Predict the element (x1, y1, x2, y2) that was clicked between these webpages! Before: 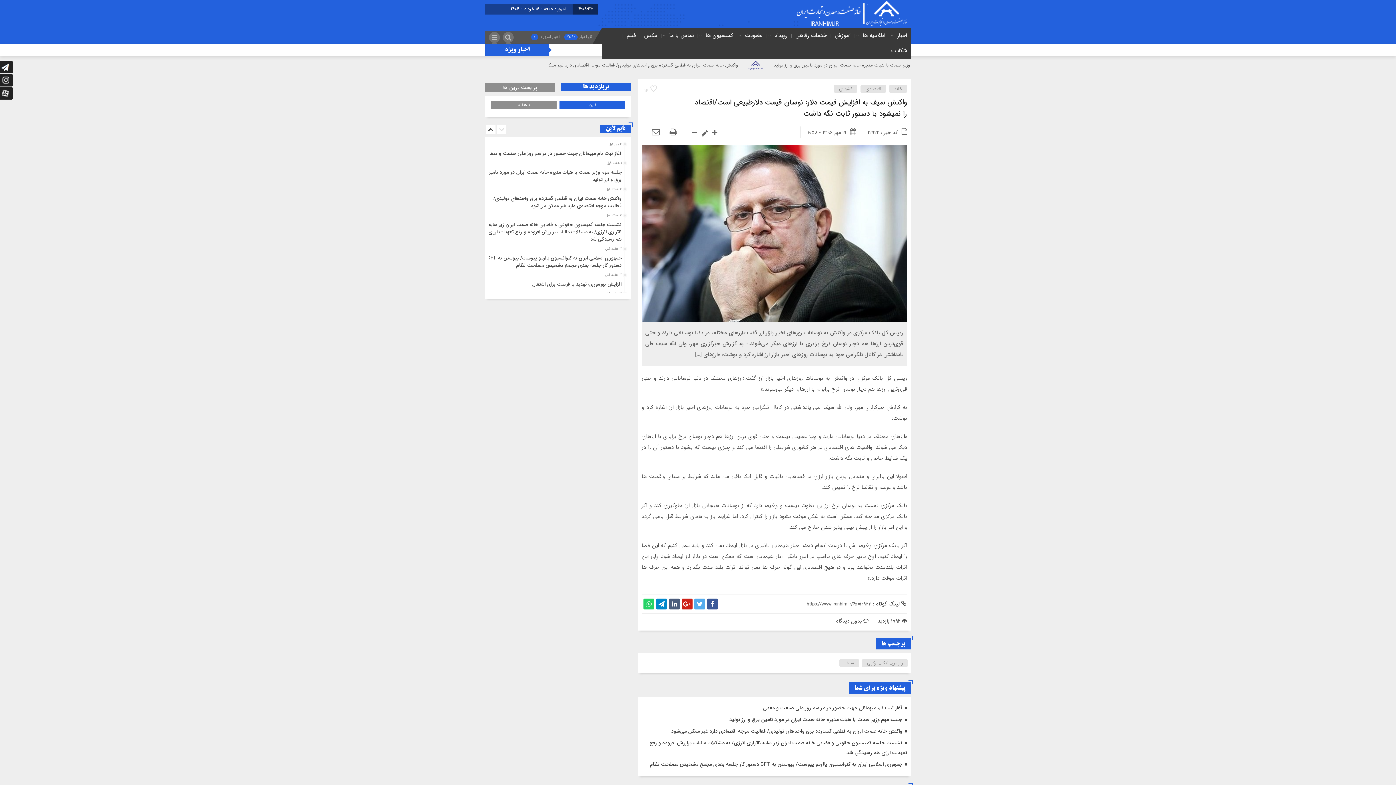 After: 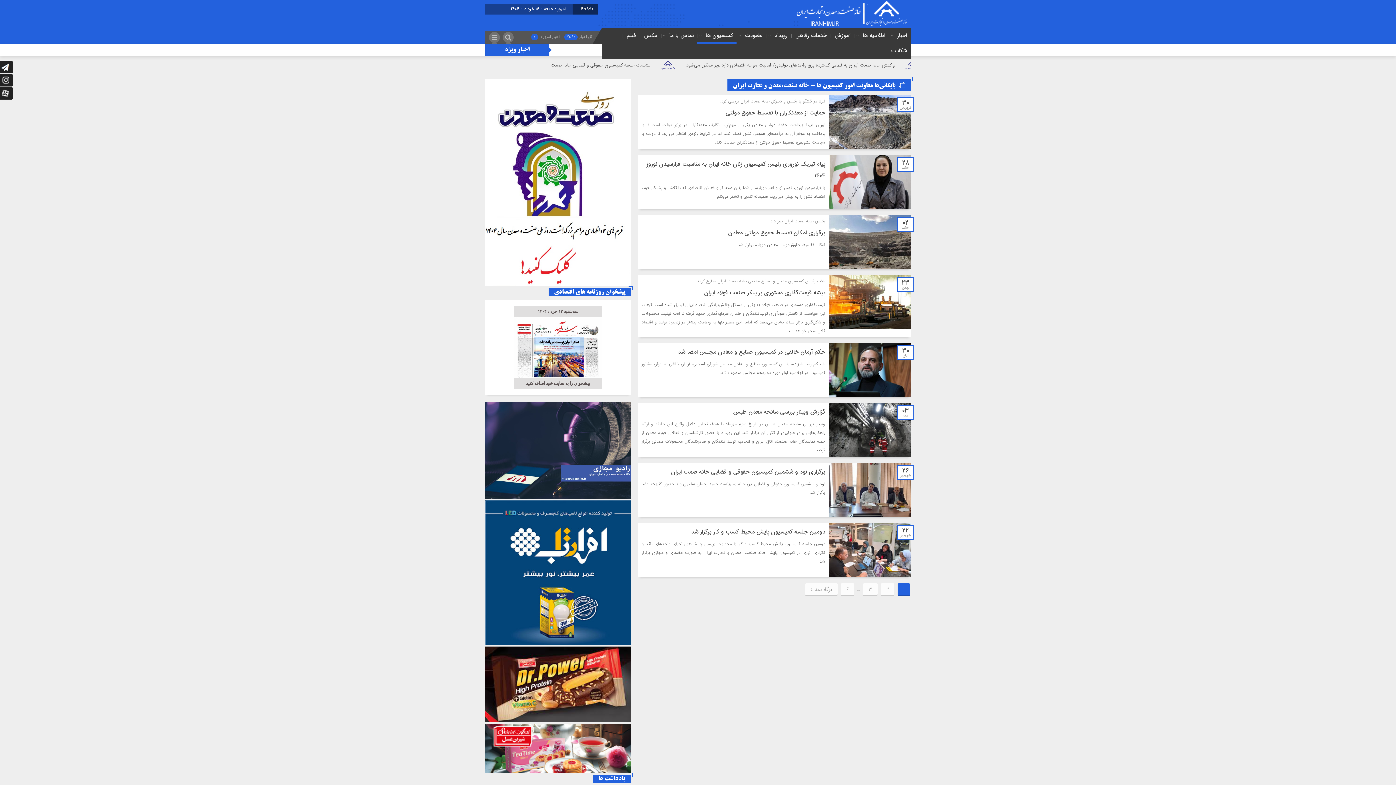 Action: label: کمیسیون ها bbox: (704, 31, 734, 40)